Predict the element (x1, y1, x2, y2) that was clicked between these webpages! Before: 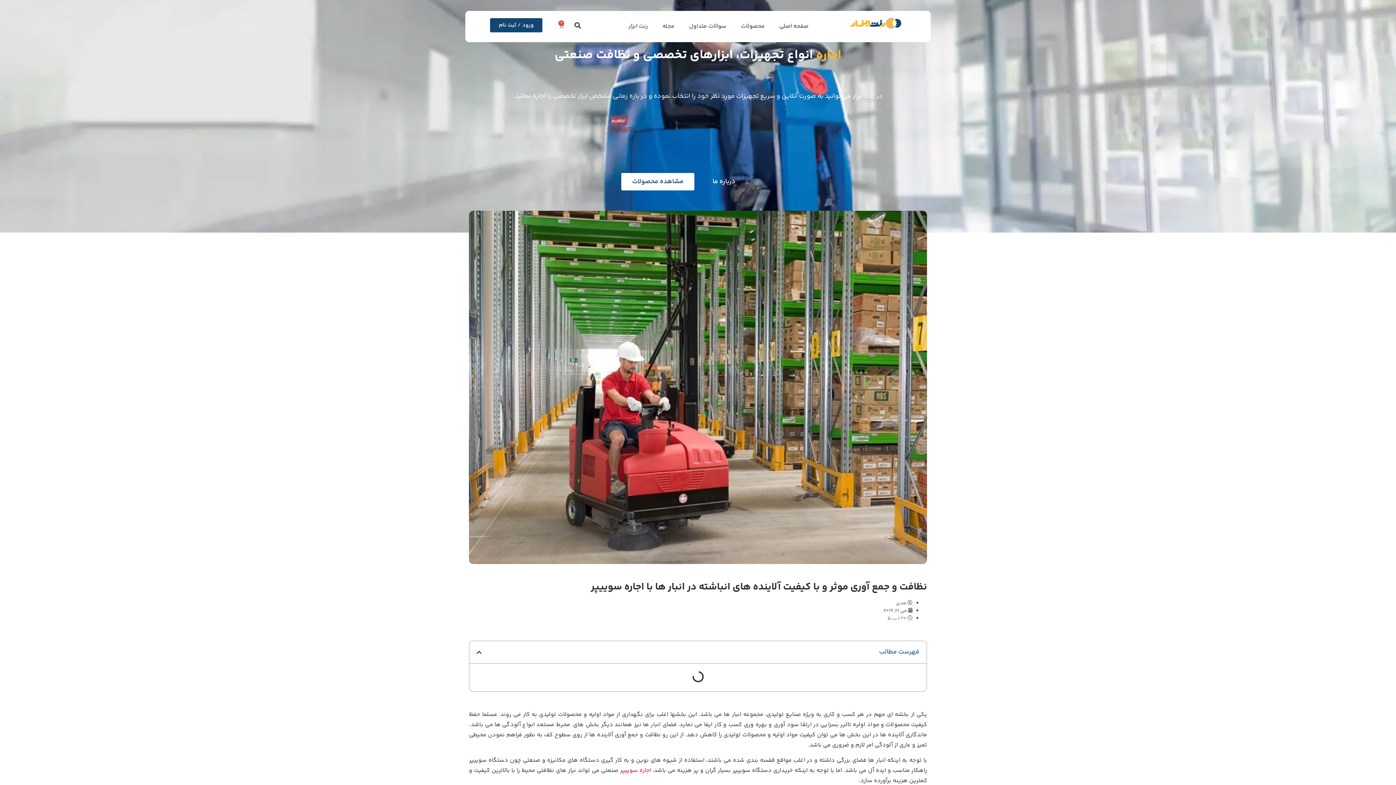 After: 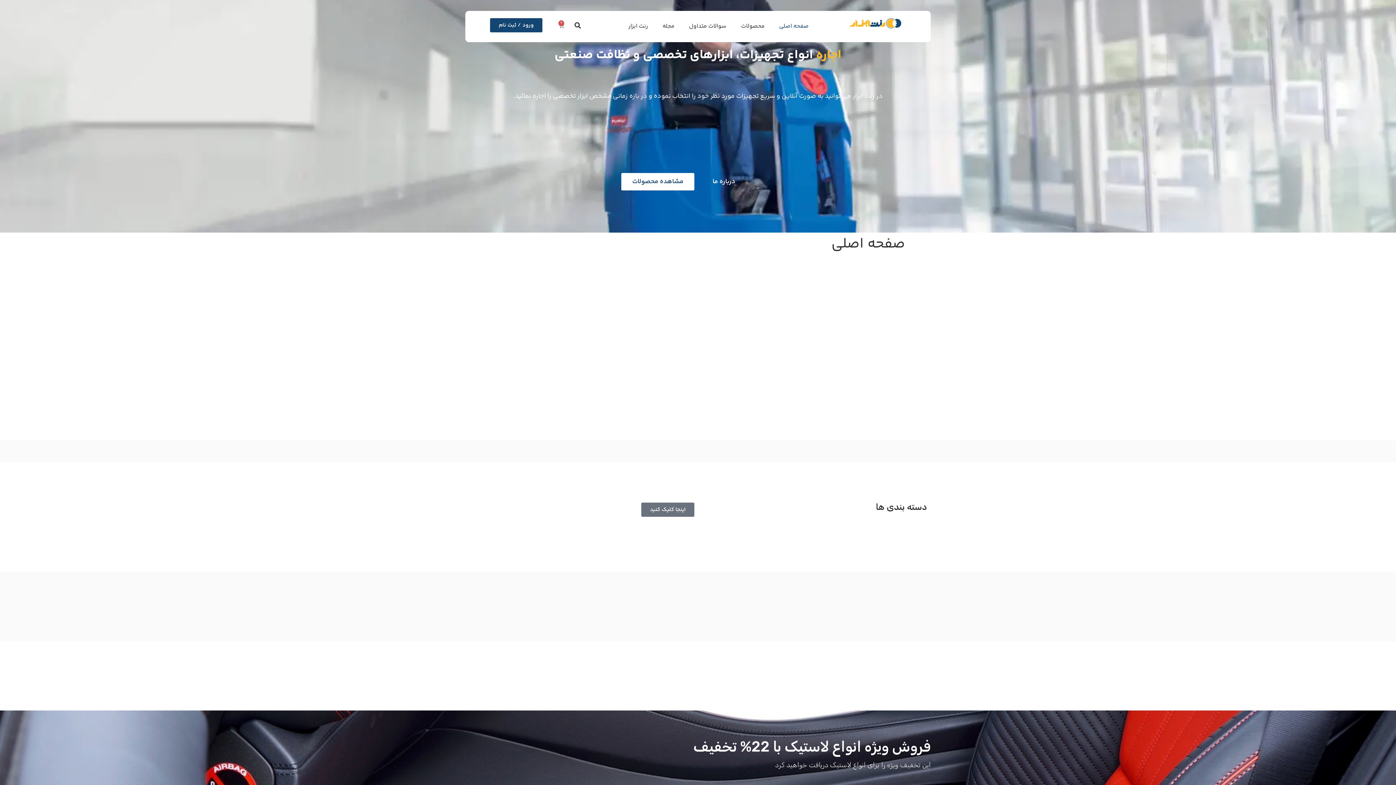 Action: bbox: (772, 18, 816, 34) label: صفحه اصلی